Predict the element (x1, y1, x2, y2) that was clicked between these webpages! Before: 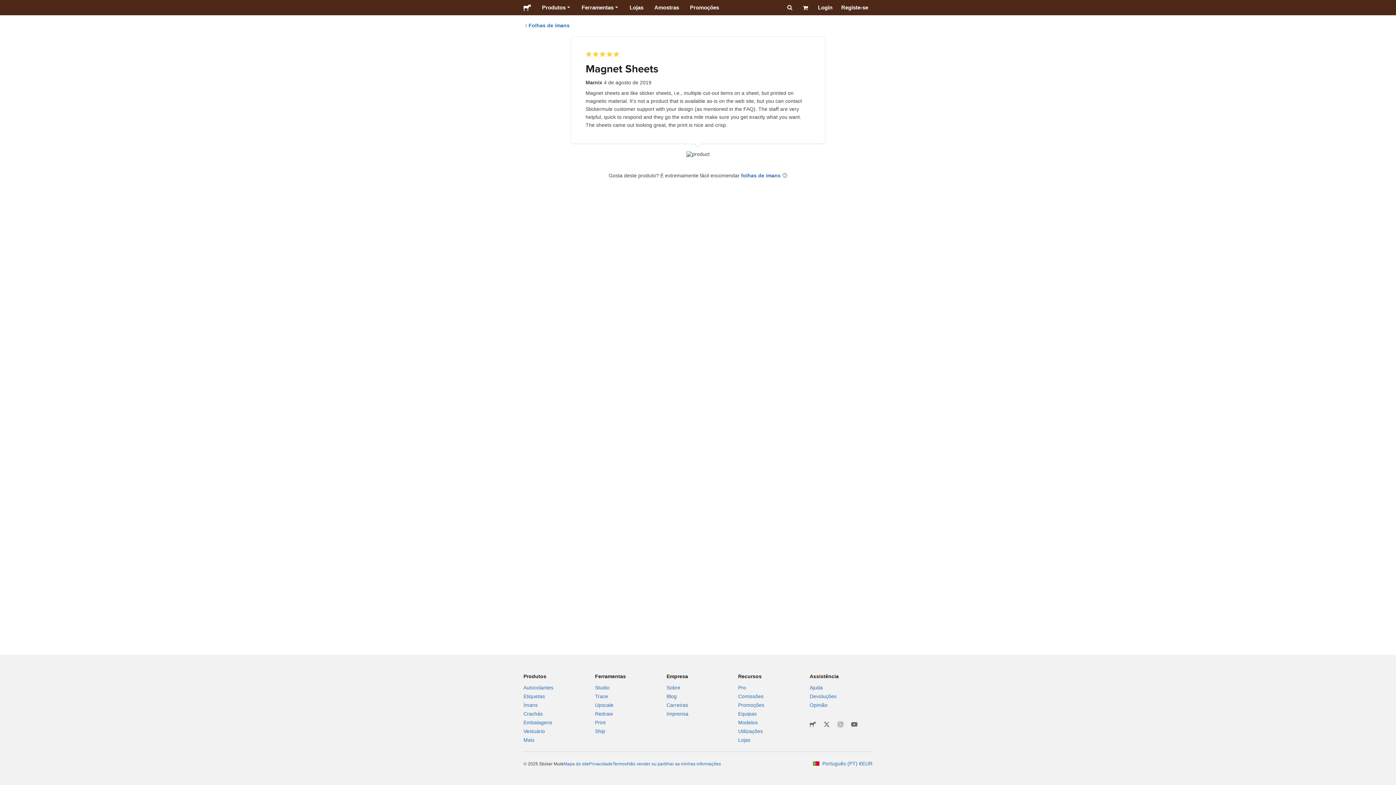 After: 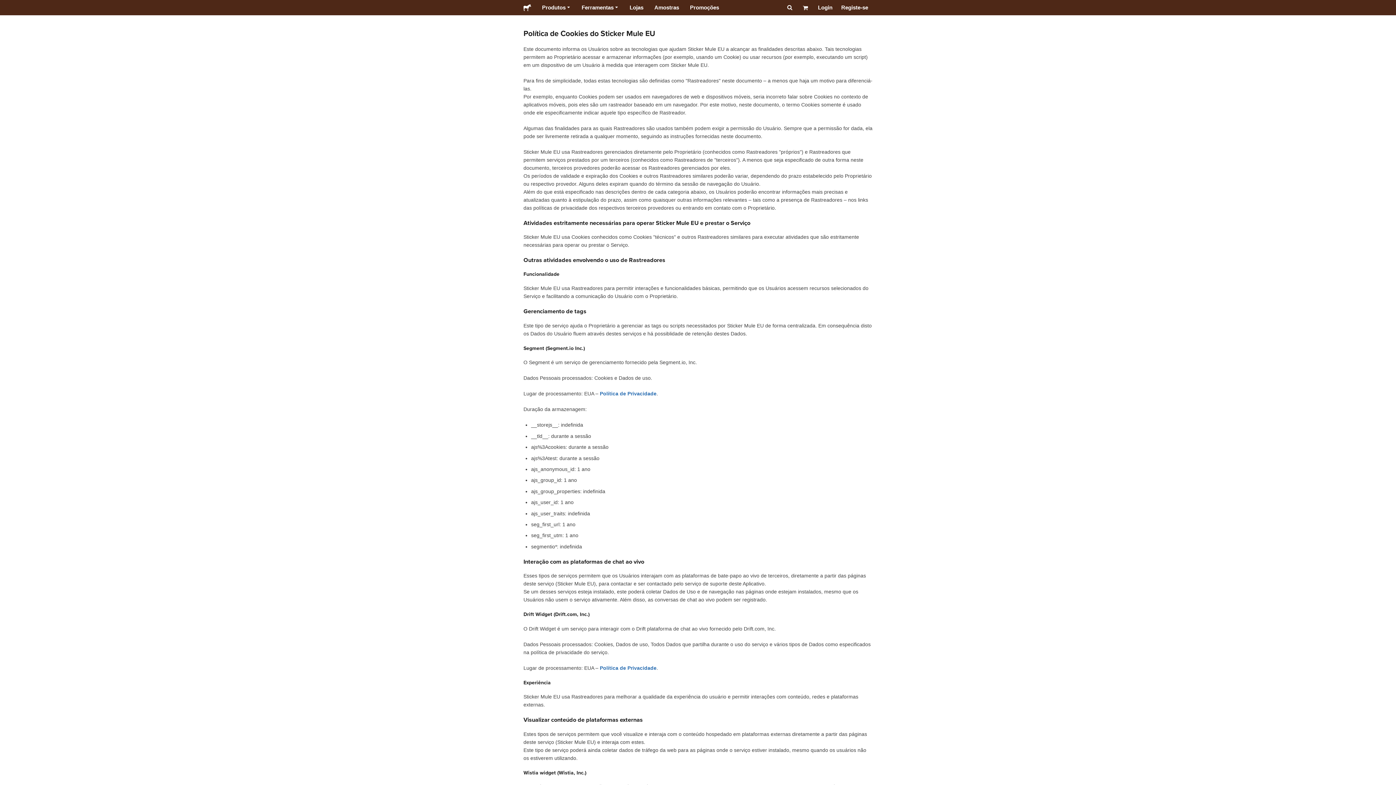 Action: label: Não vender ou partilhar as minhas informações bbox: (627, 761, 721, 768)